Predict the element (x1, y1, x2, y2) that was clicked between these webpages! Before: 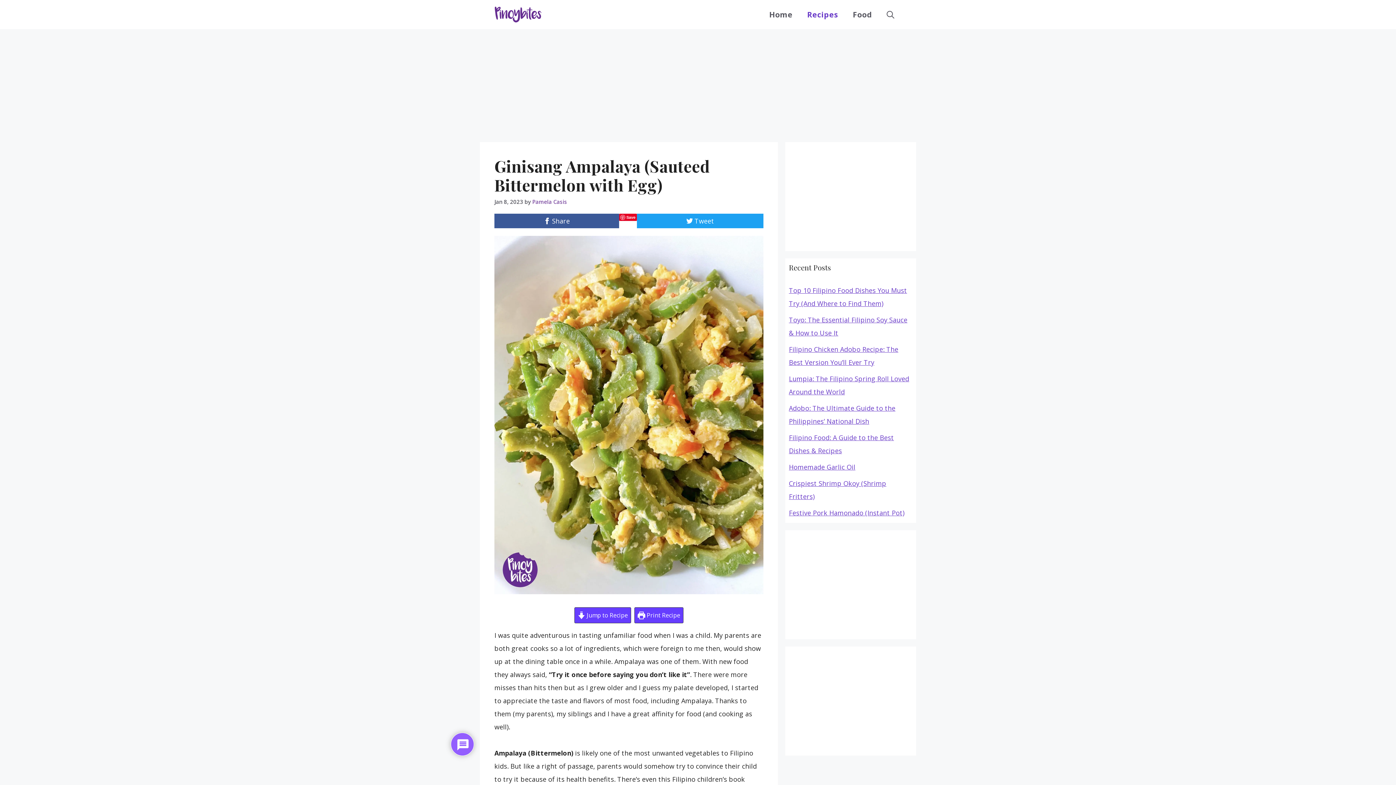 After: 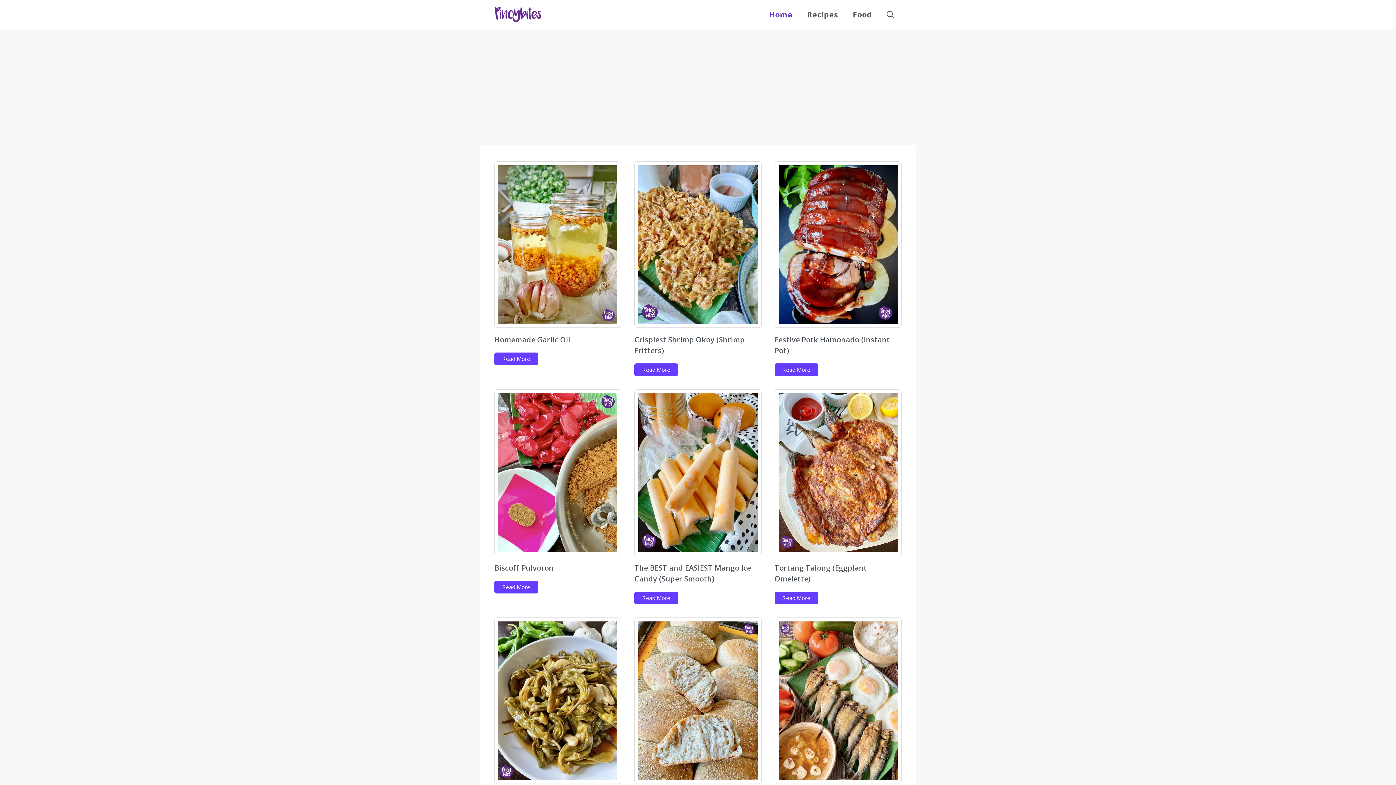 Action: bbox: (762, 3, 800, 25) label: Home